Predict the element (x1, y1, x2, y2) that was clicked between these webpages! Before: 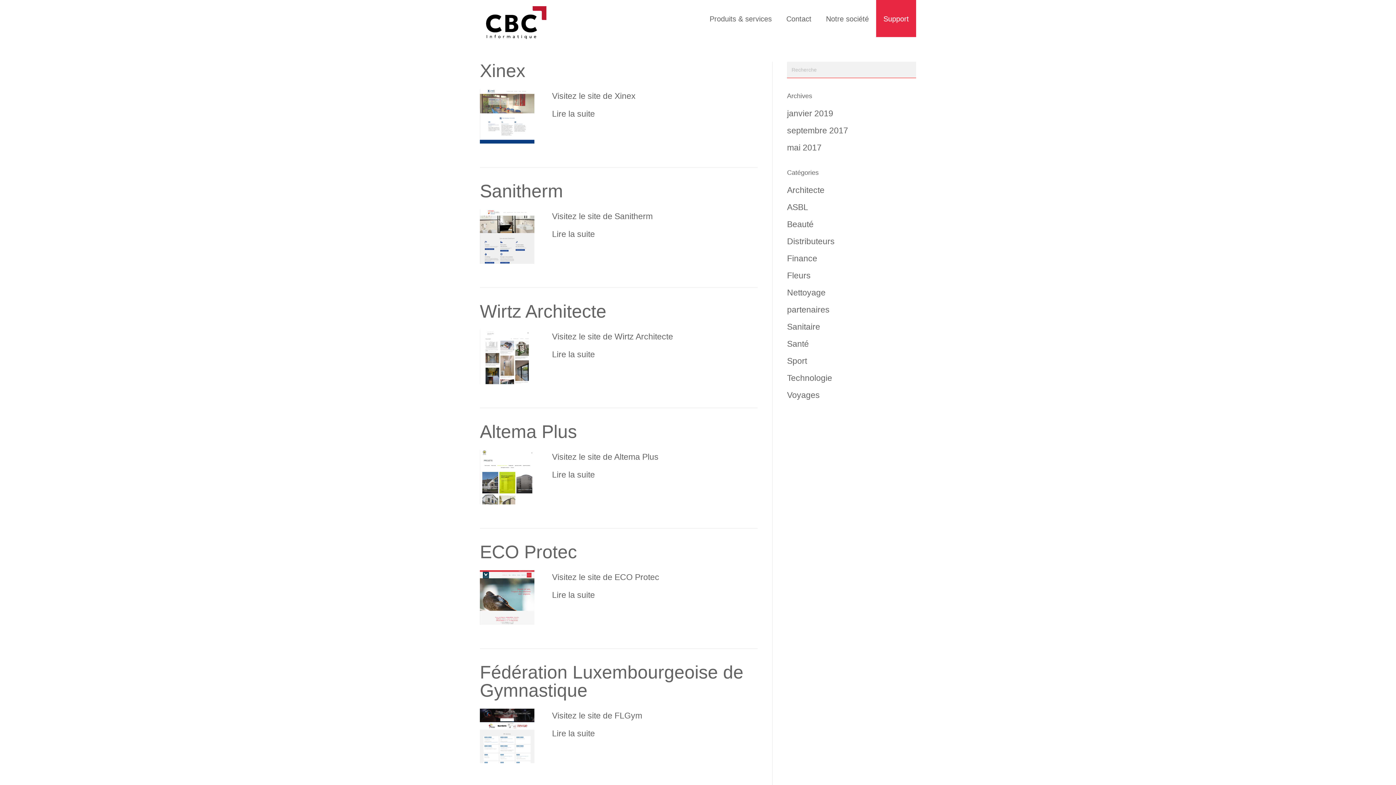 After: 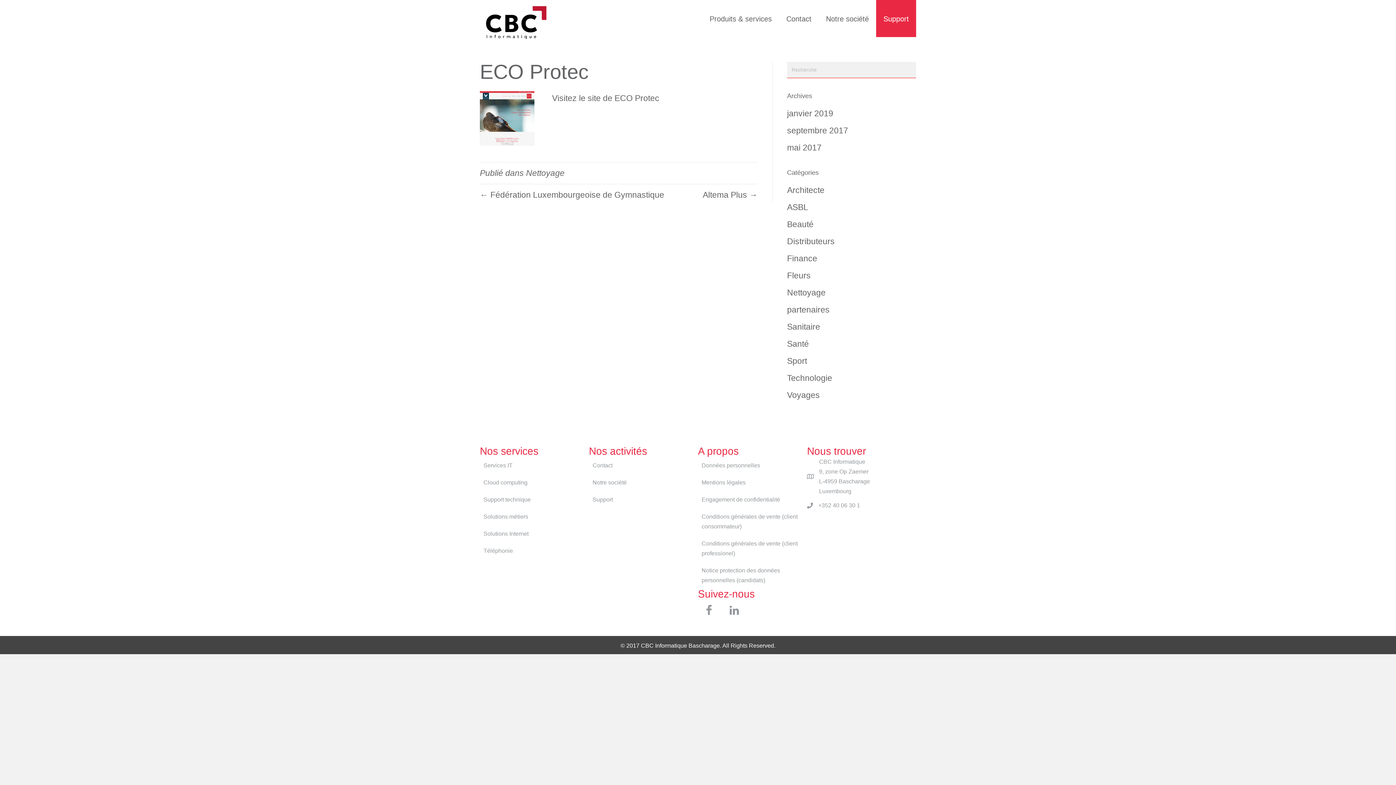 Action: bbox: (480, 592, 534, 601)